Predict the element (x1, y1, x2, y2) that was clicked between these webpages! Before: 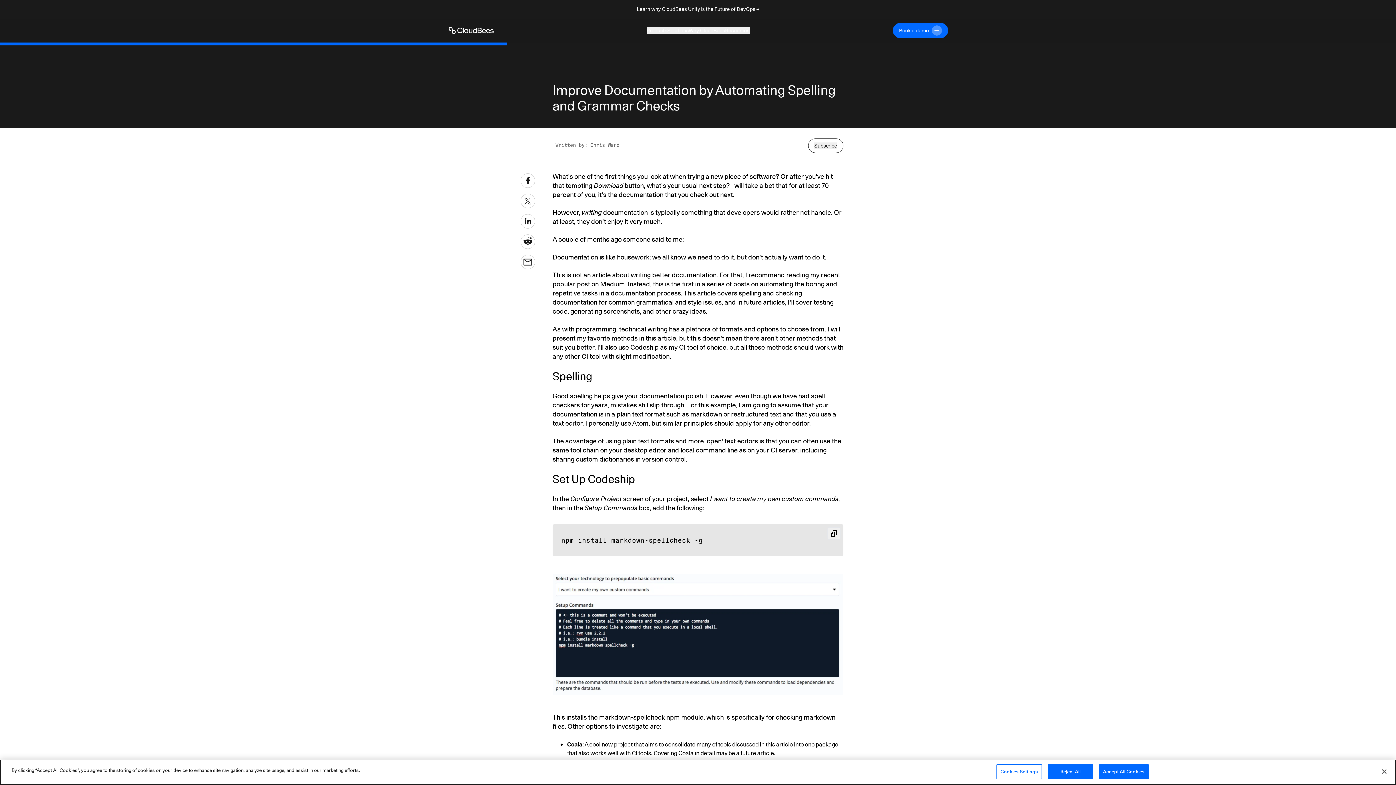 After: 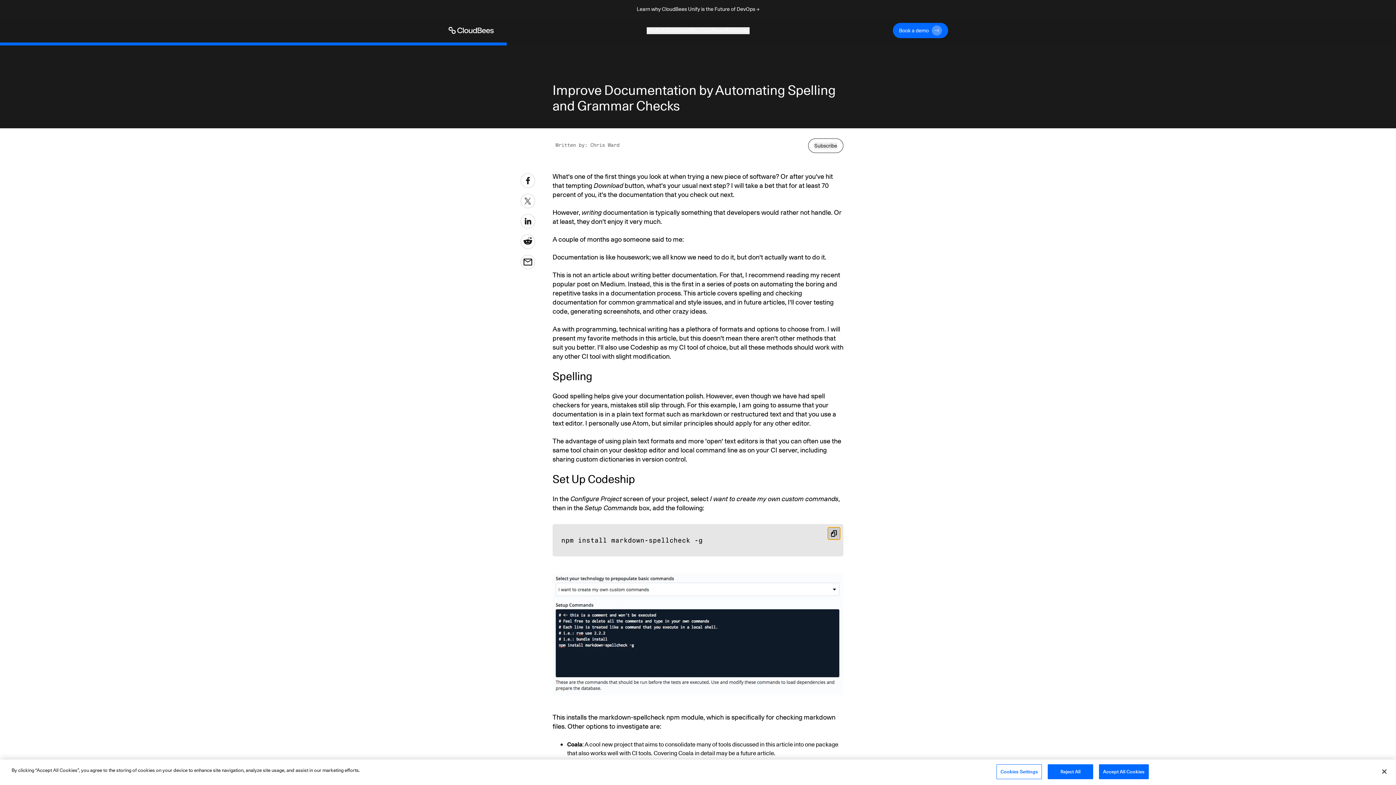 Action: bbox: (827, 527, 840, 540) label: Copy snippet to clipboard